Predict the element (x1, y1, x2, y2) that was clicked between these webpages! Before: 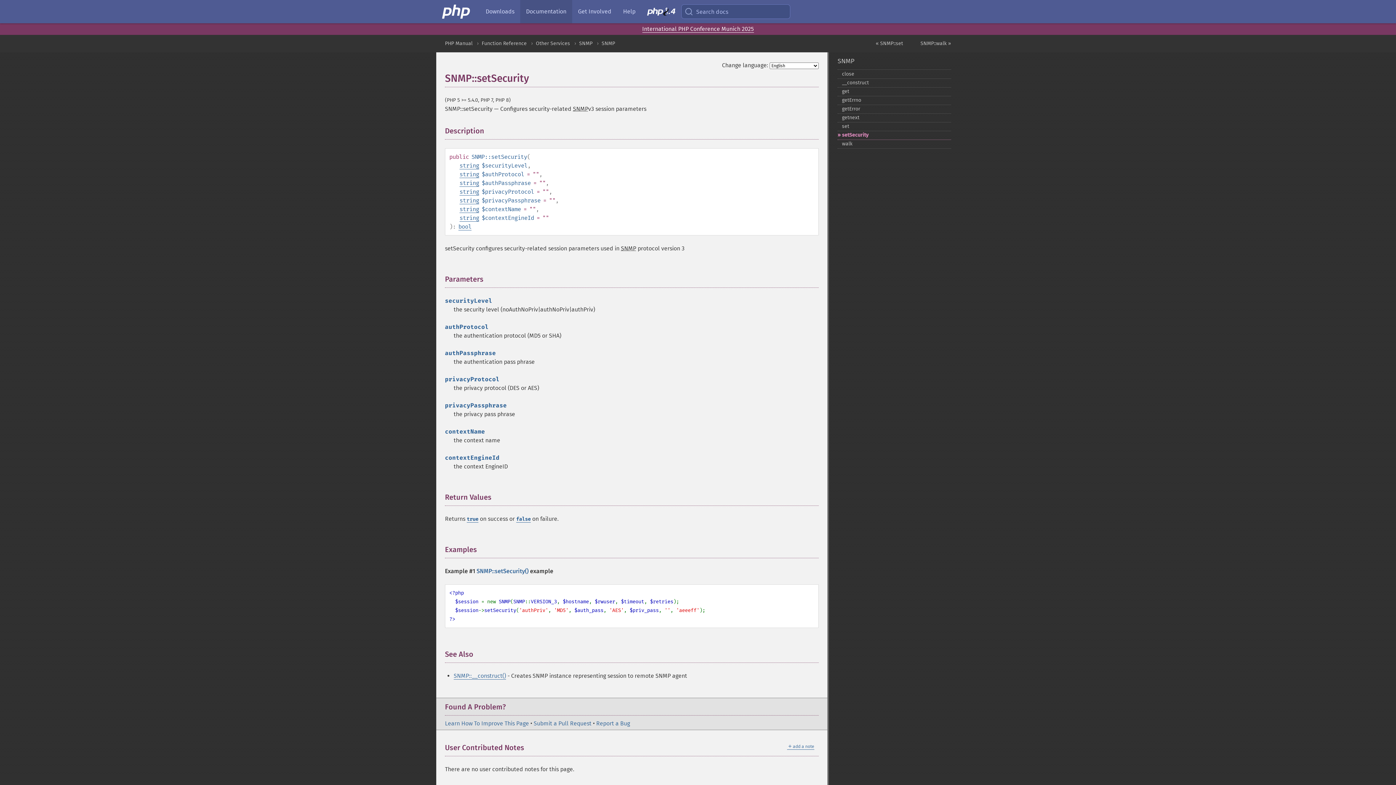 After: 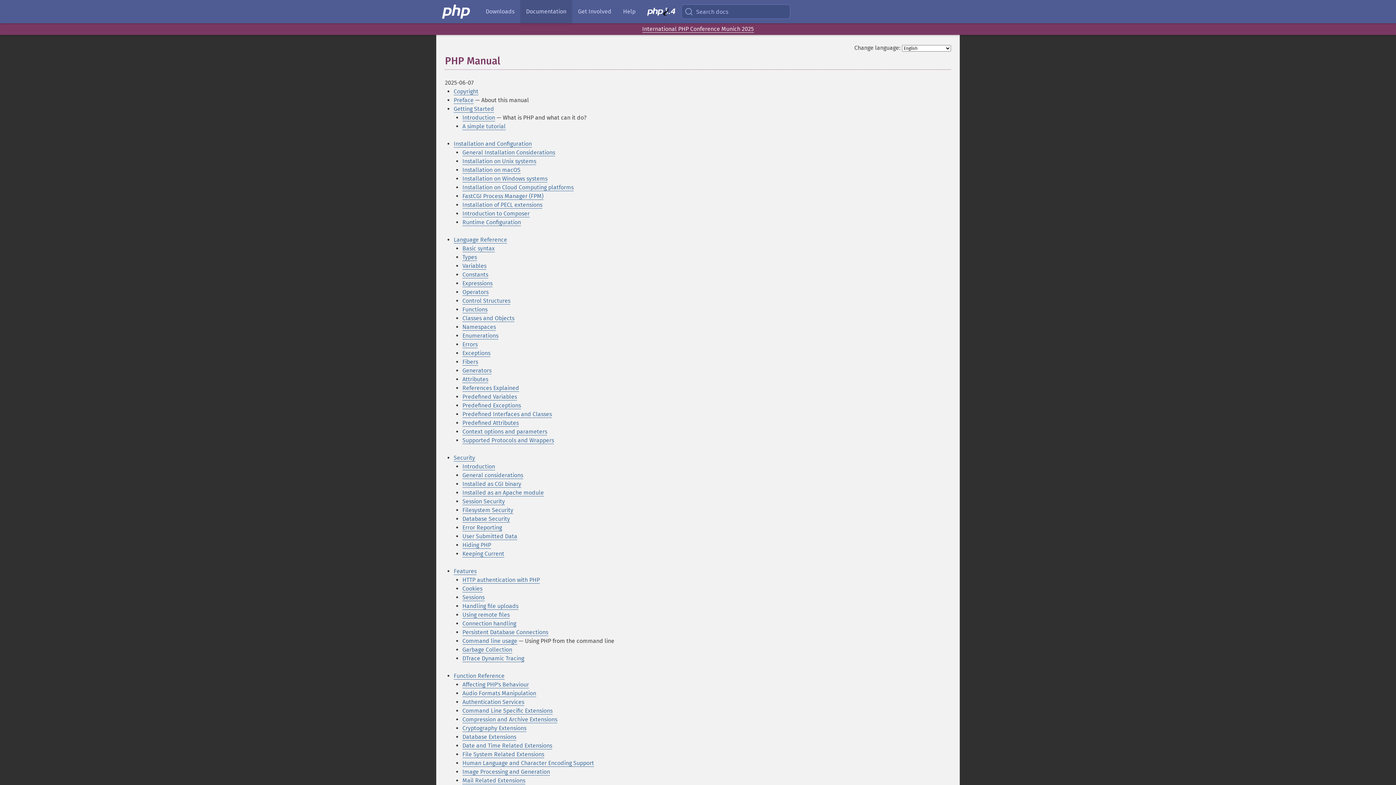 Action: label: PHP Manual bbox: (445, 40, 472, 46)